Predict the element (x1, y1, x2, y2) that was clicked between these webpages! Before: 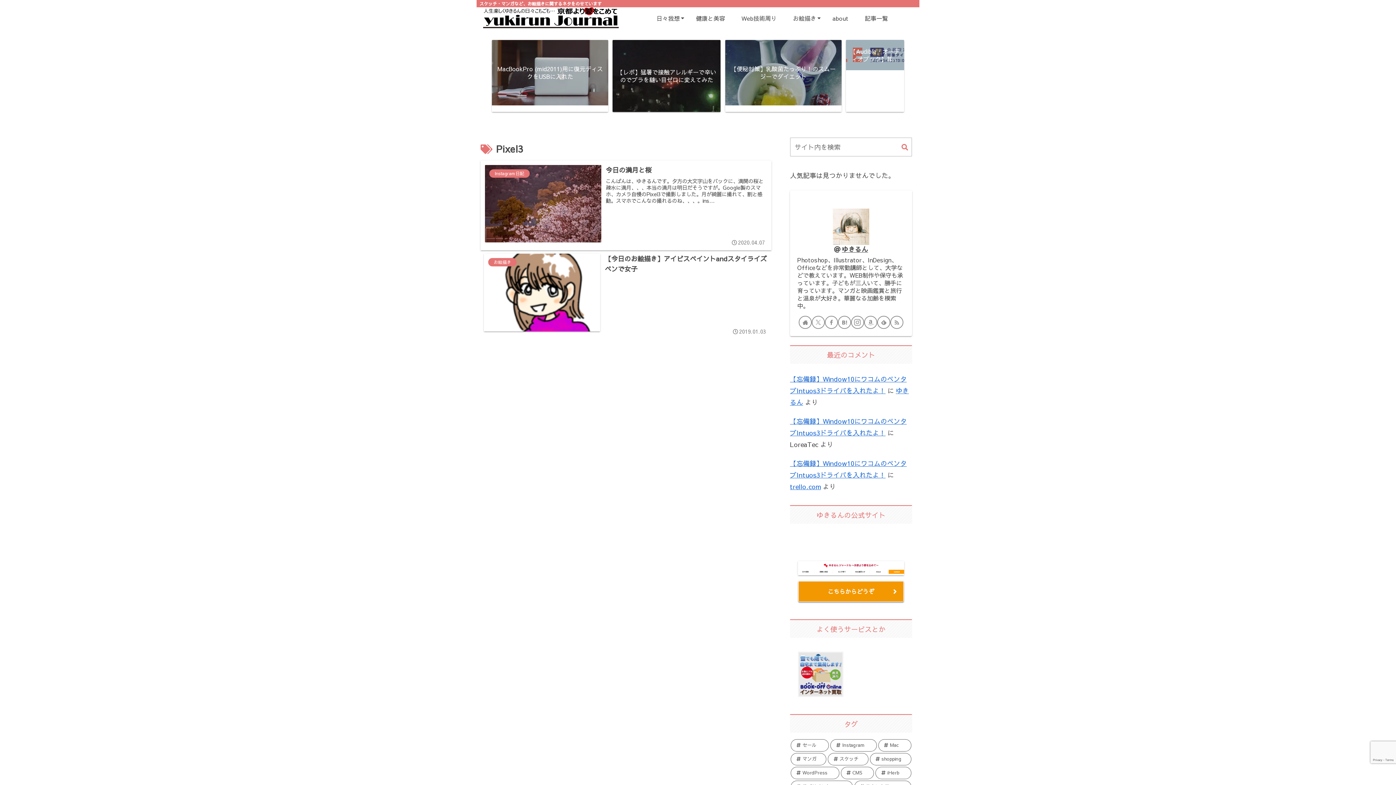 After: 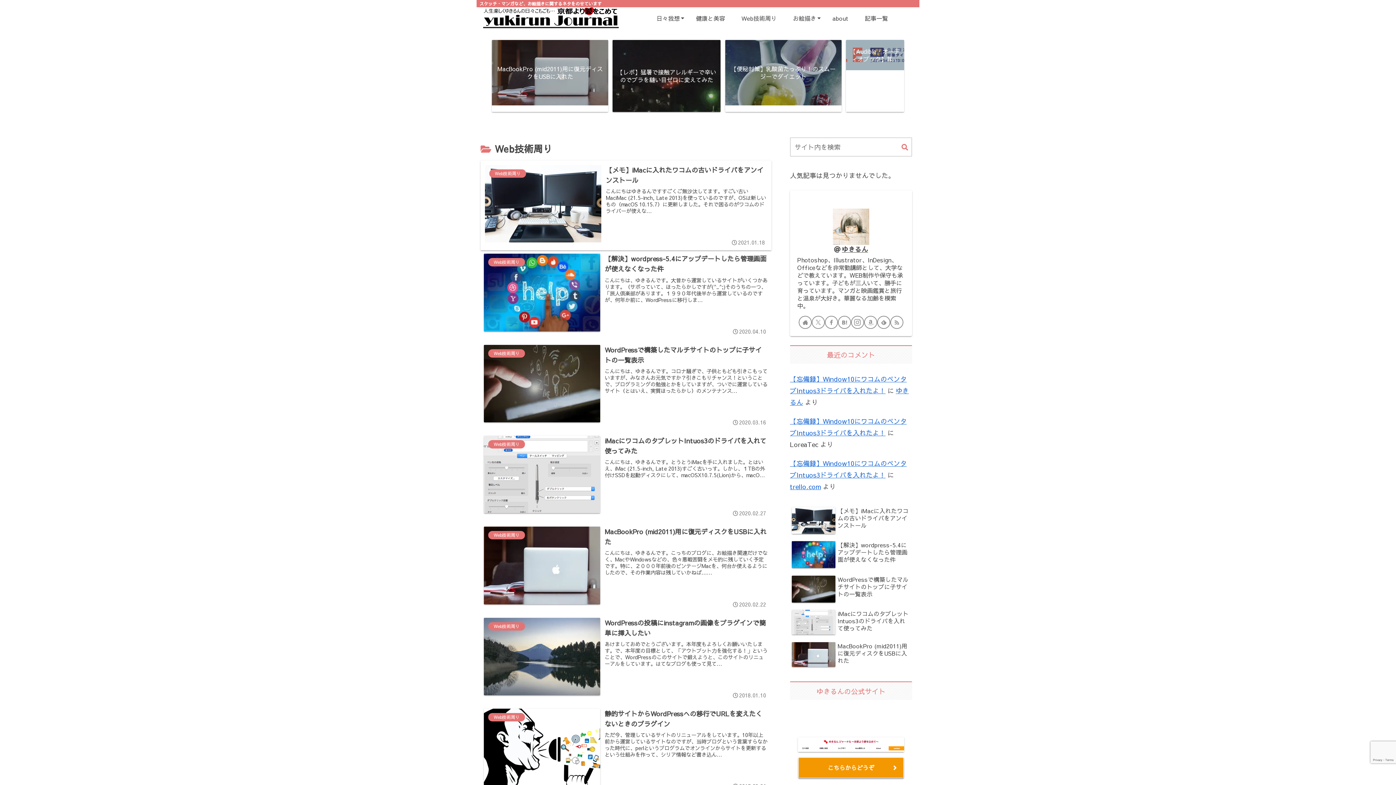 Action: bbox: (733, 7, 785, 29) label: Web技術周り